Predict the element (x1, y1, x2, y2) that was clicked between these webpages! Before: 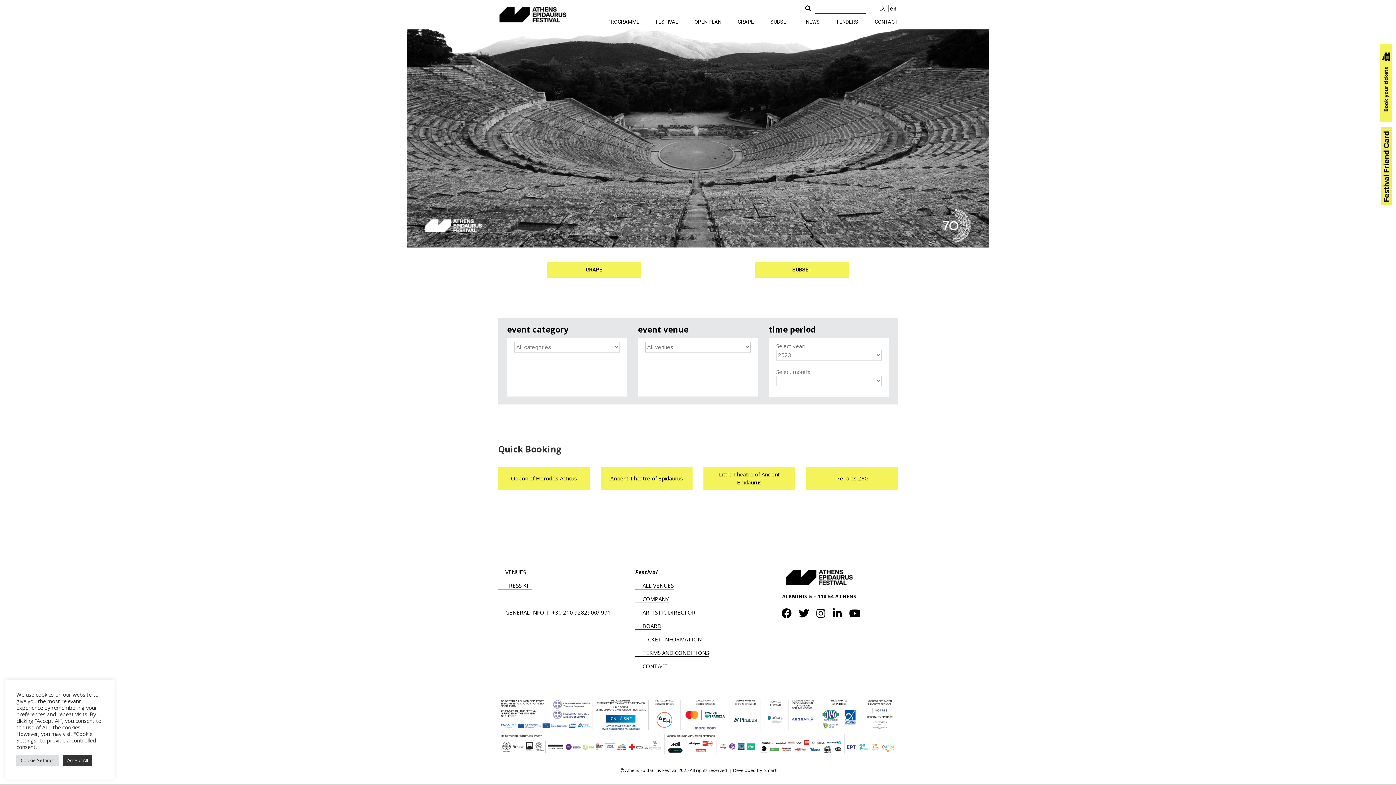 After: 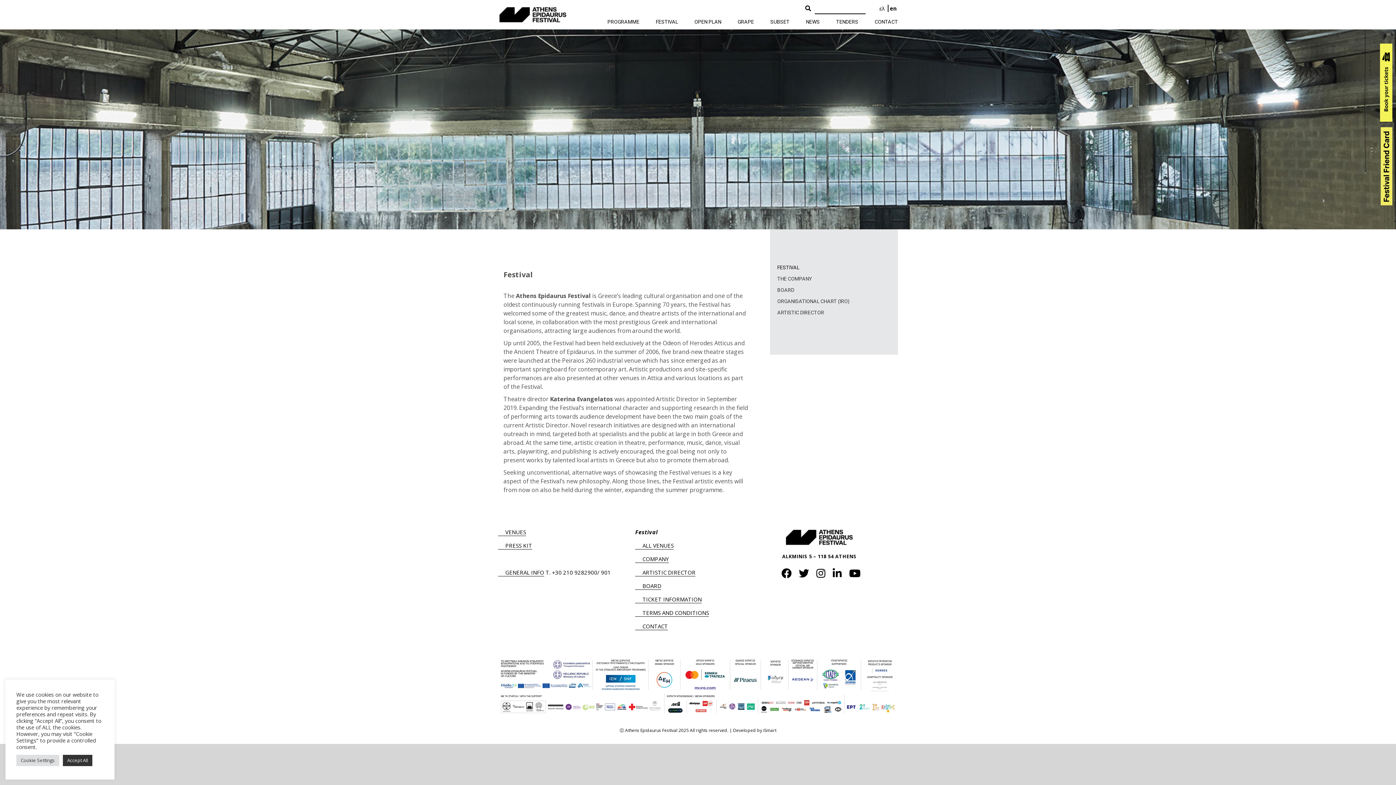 Action: label: FESTIVAL bbox: (656, 3, 678, 32)